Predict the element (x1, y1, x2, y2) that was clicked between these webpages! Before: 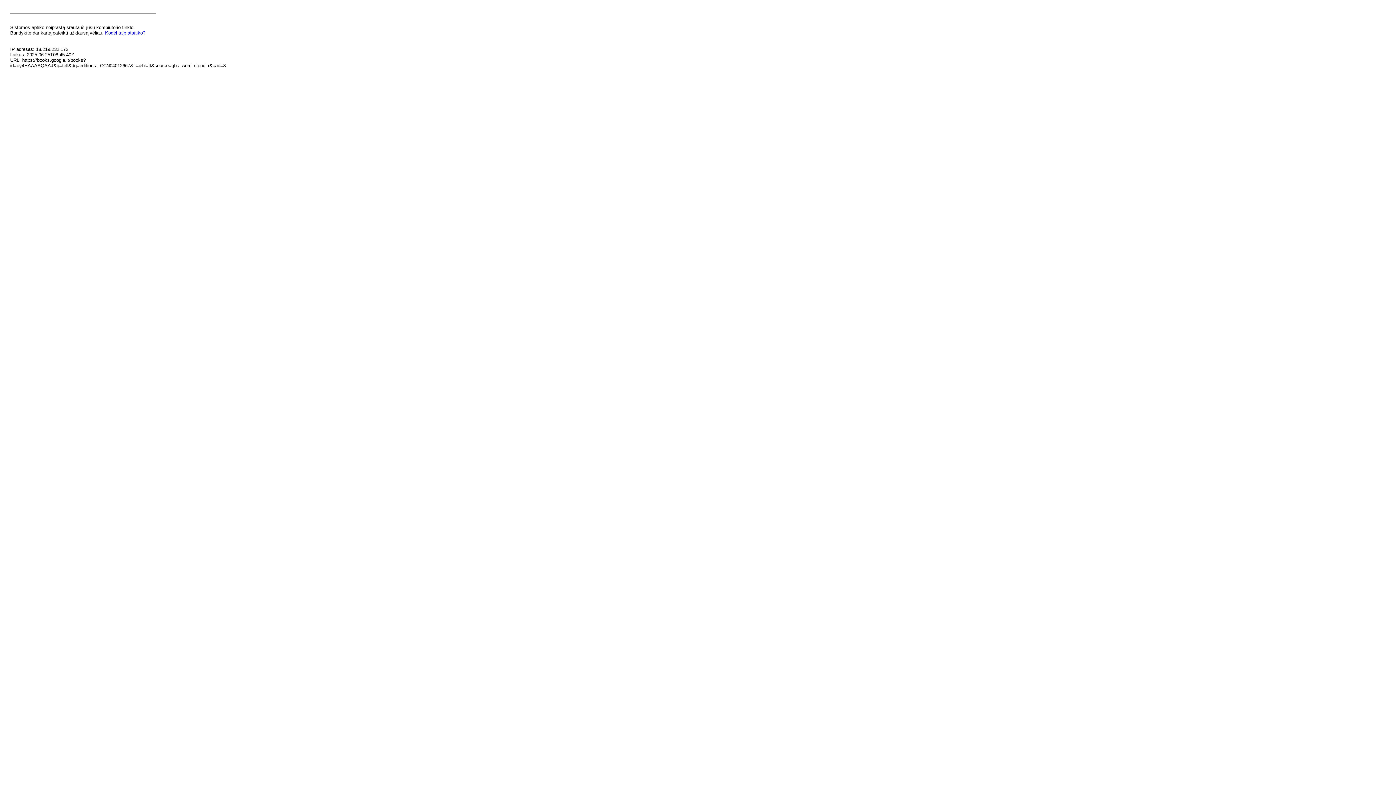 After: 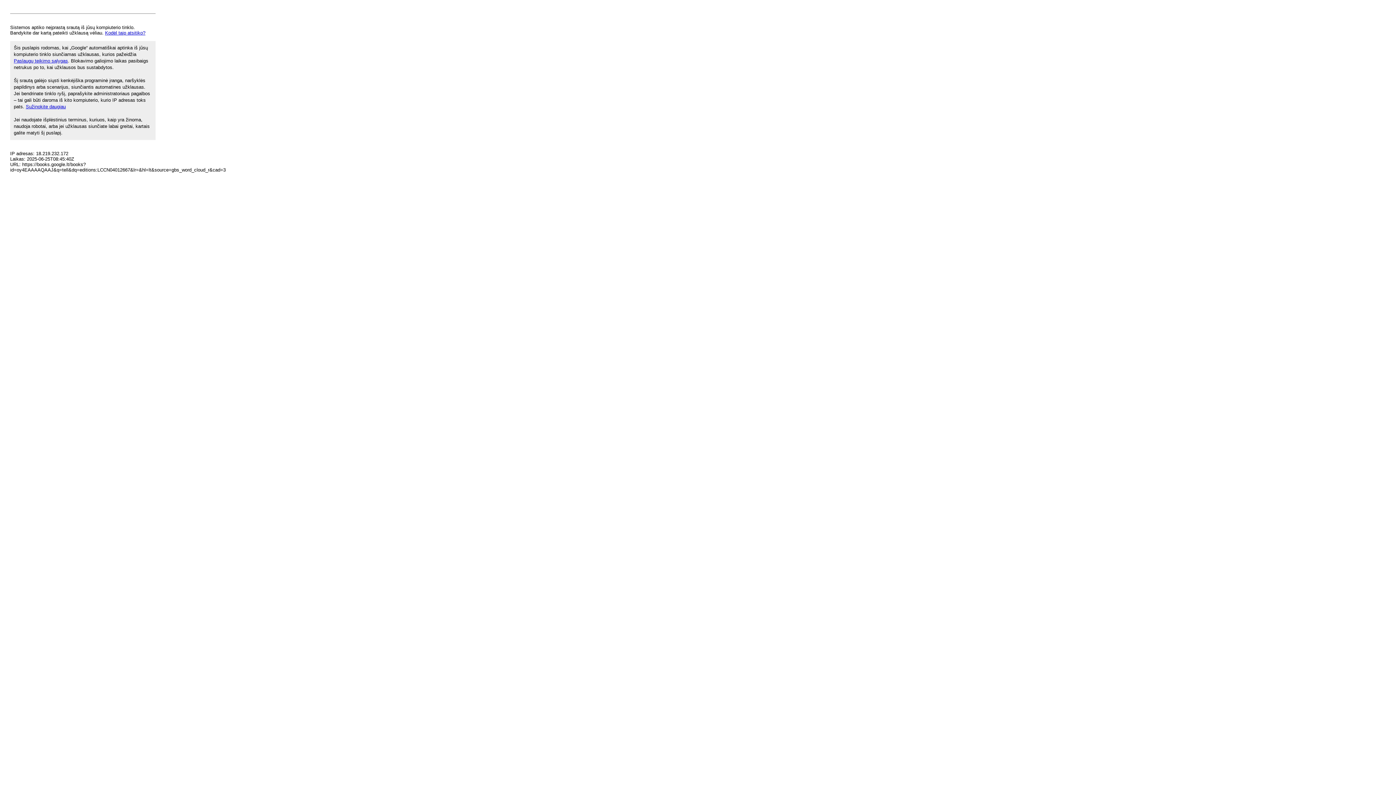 Action: bbox: (105, 30, 145, 35) label: Kodėl taip atsitiko?